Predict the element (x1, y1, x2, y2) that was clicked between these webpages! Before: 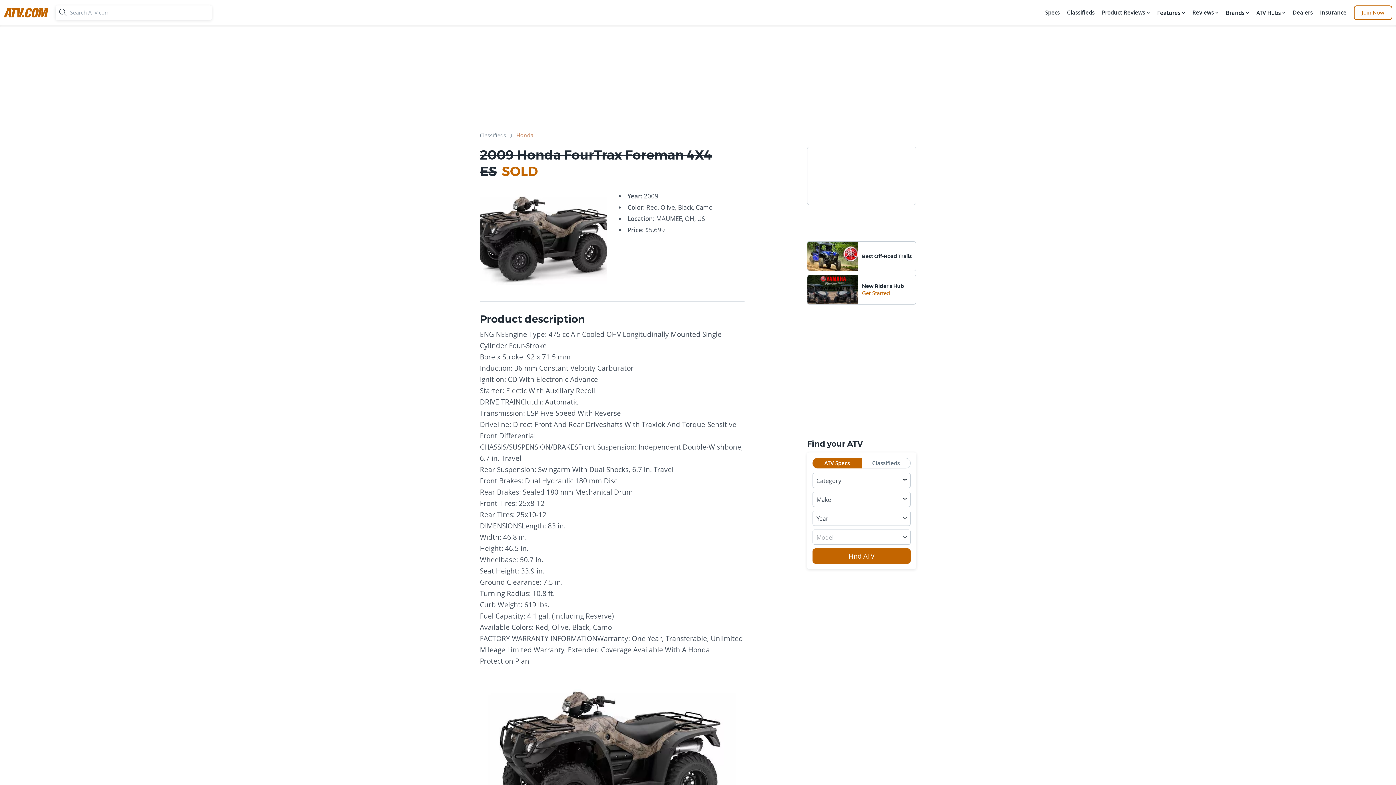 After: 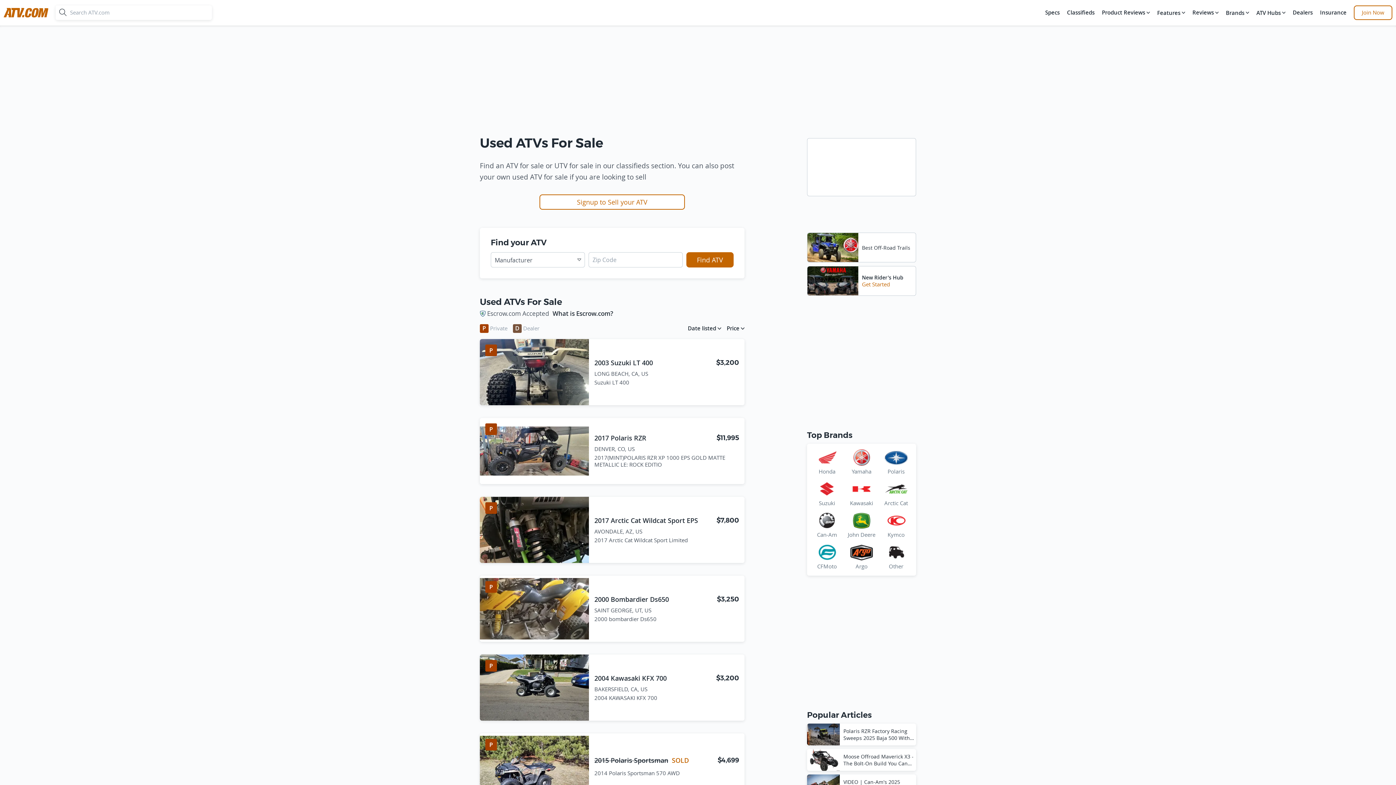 Action: label: Classifieds bbox: (480, 132, 506, 141)